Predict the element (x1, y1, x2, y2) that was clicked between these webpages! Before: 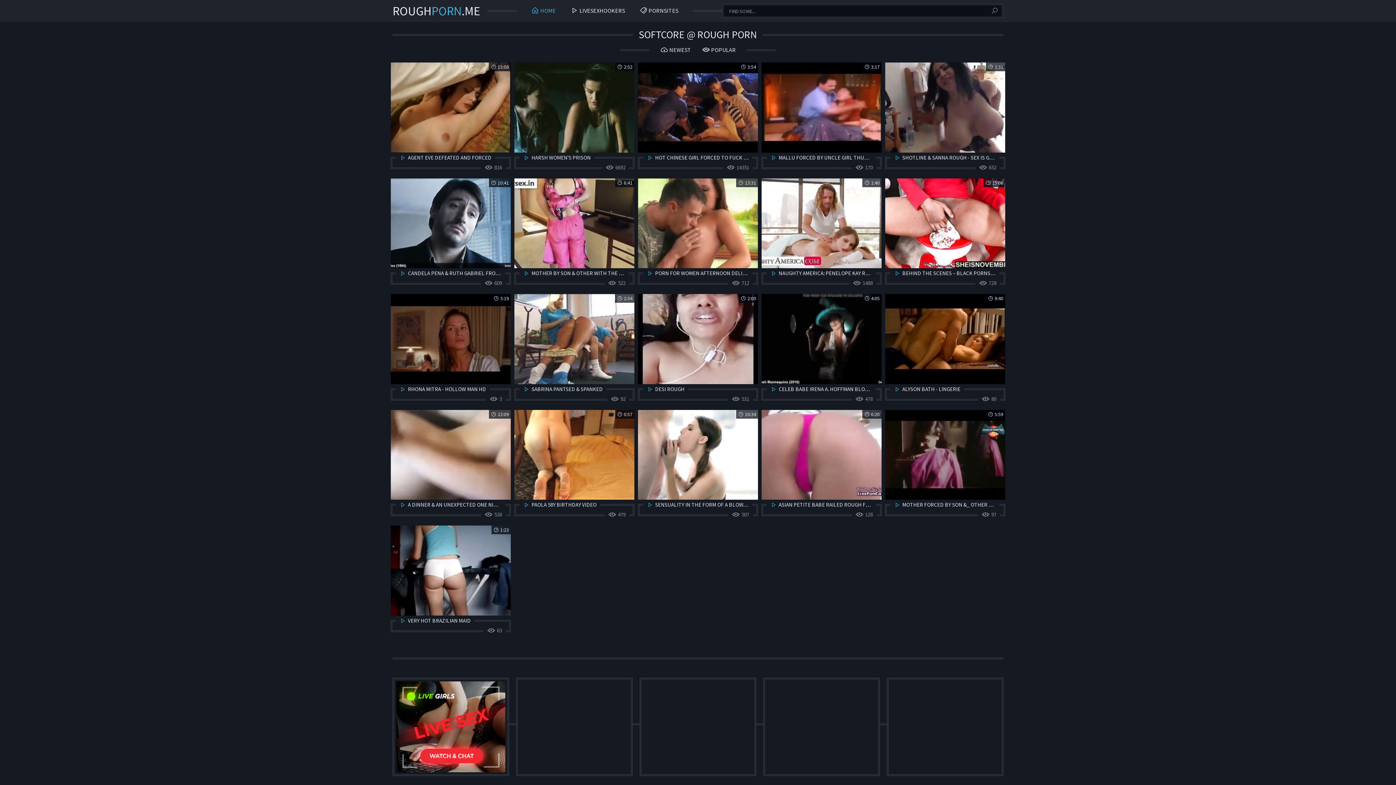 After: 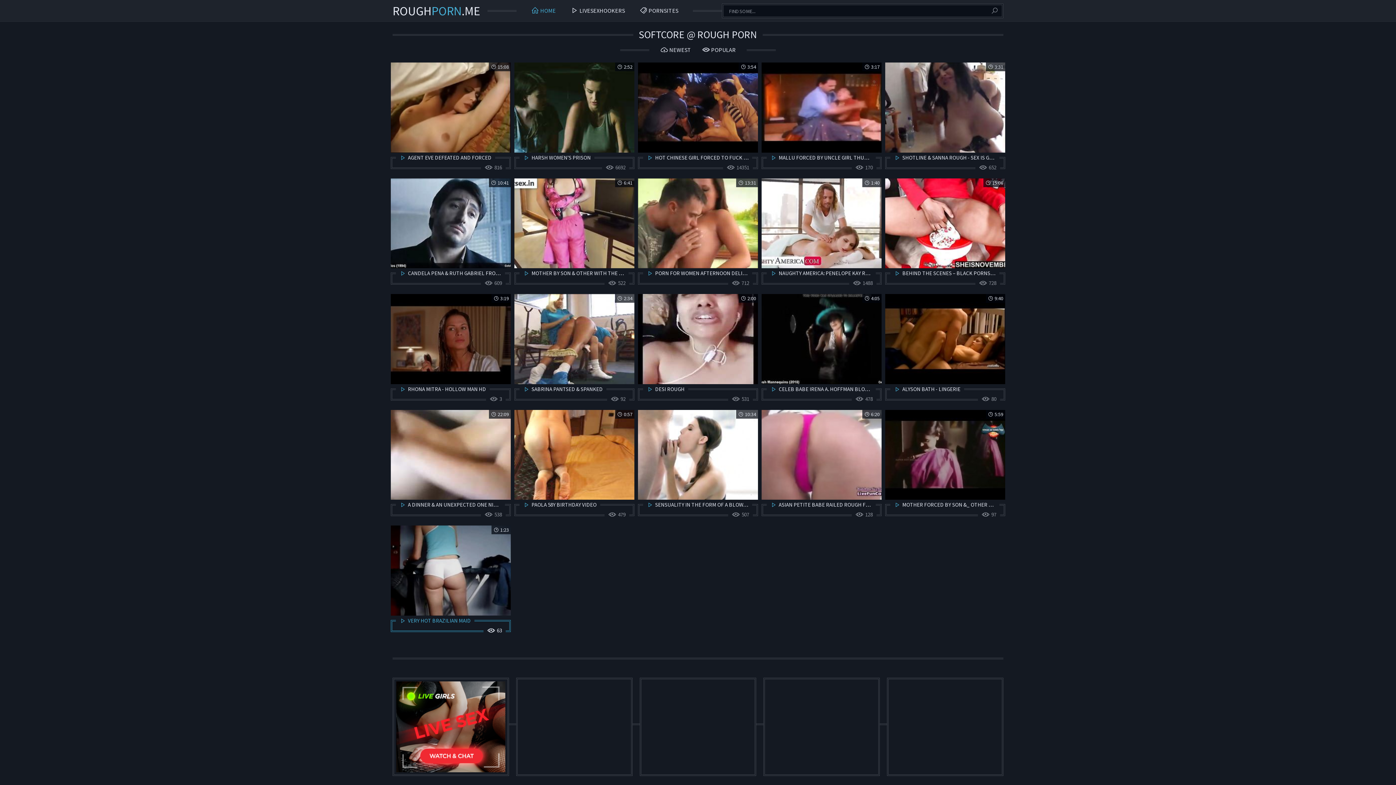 Action: bbox: (390, 525, 510, 638) label: 1:23

VERY HOT BRAZILIAN MAID

63